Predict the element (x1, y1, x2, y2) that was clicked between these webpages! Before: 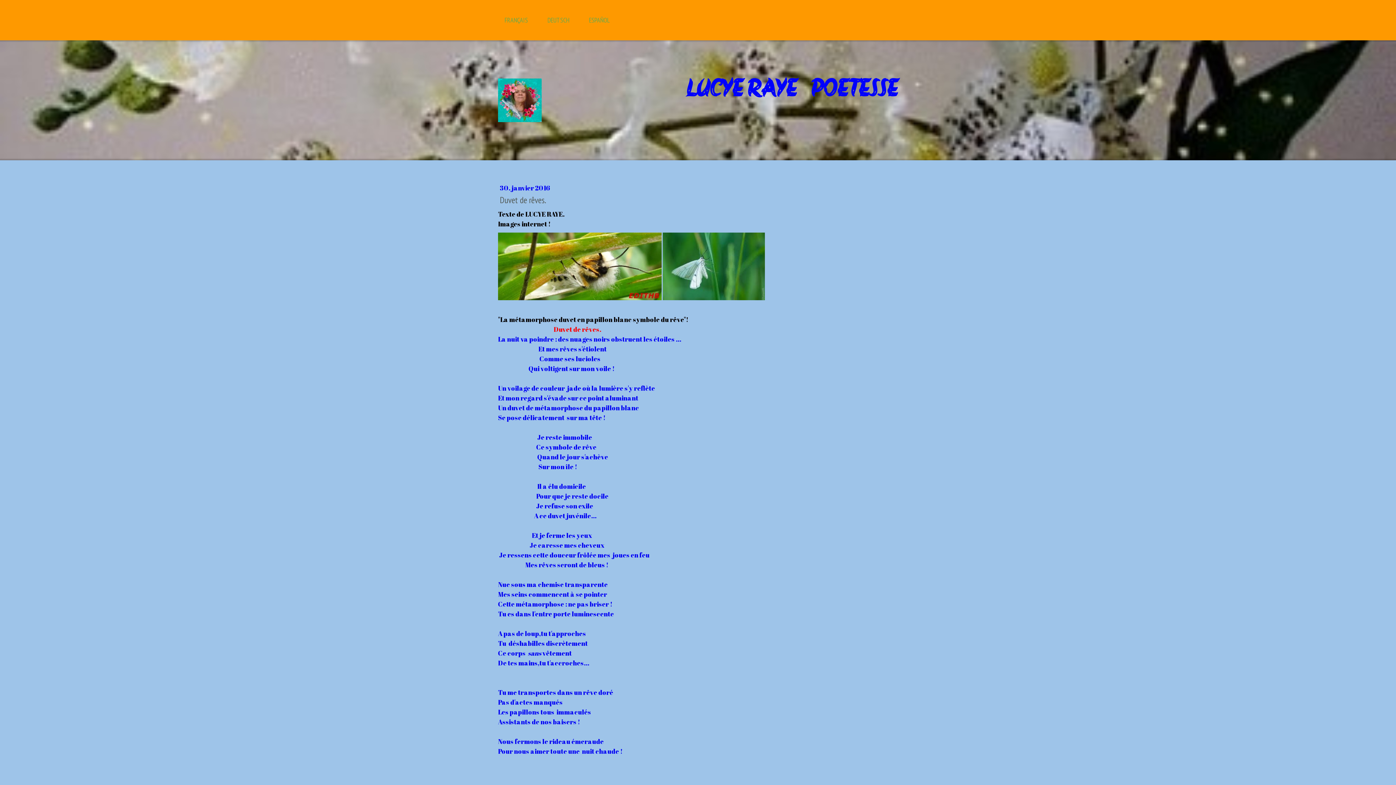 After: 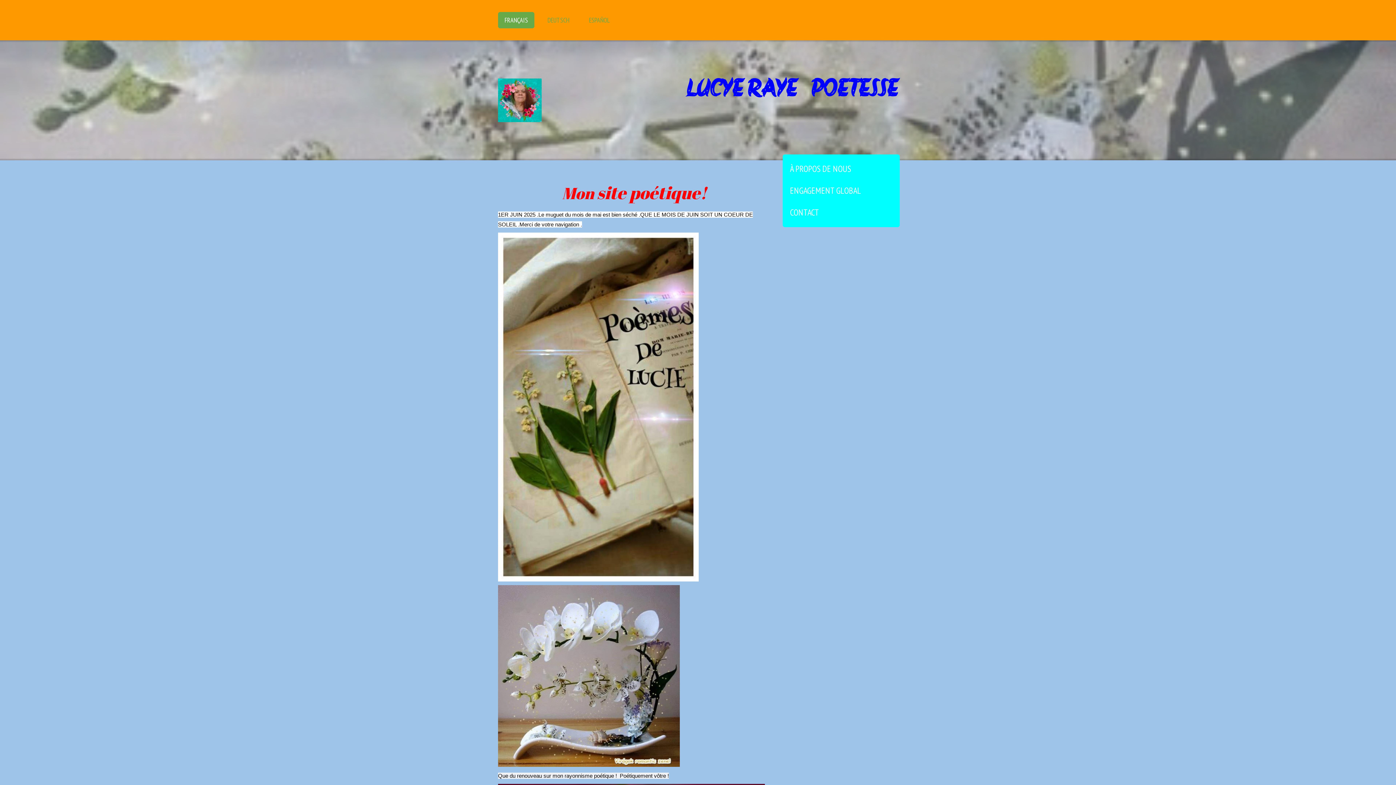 Action: label: LUCYE RAYE   POETESSE bbox: (659, 78, 898, 103)